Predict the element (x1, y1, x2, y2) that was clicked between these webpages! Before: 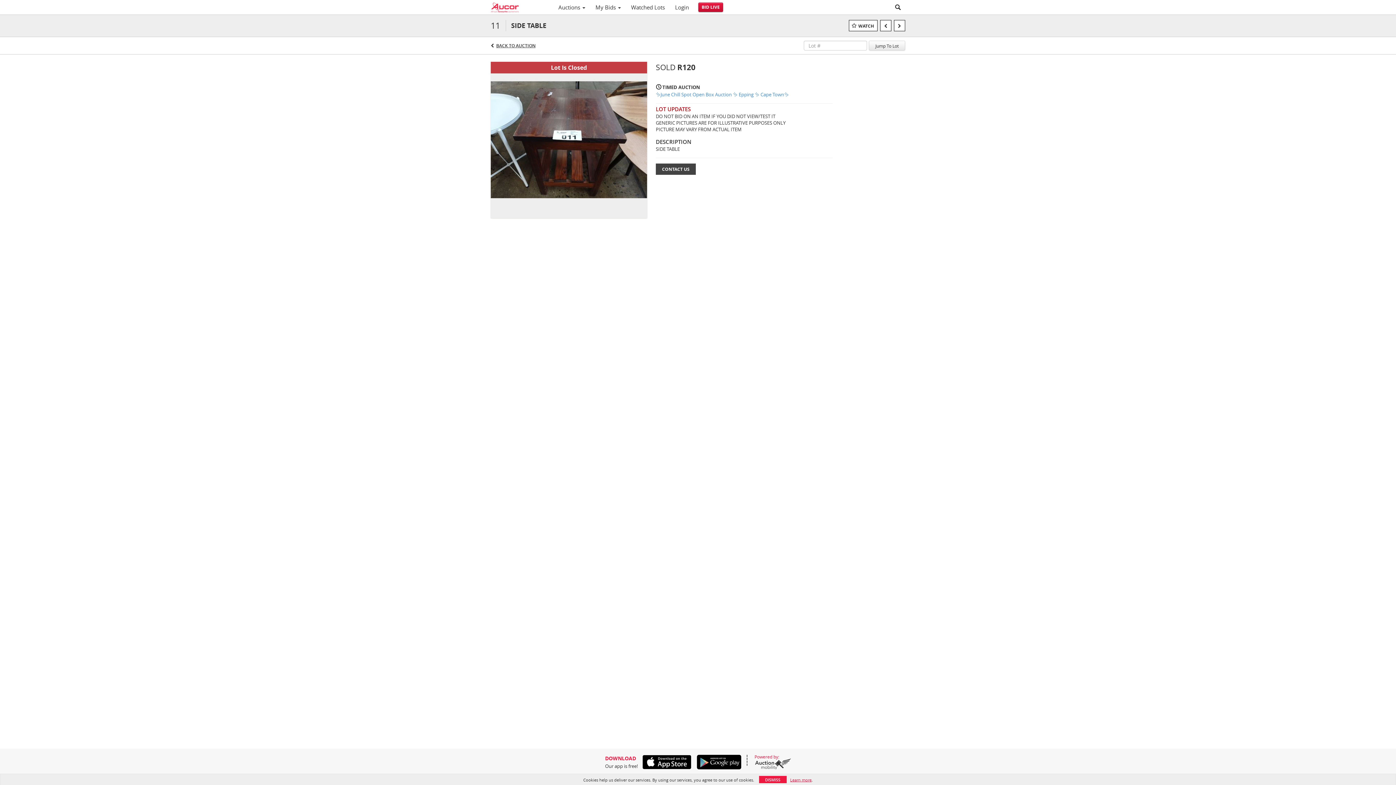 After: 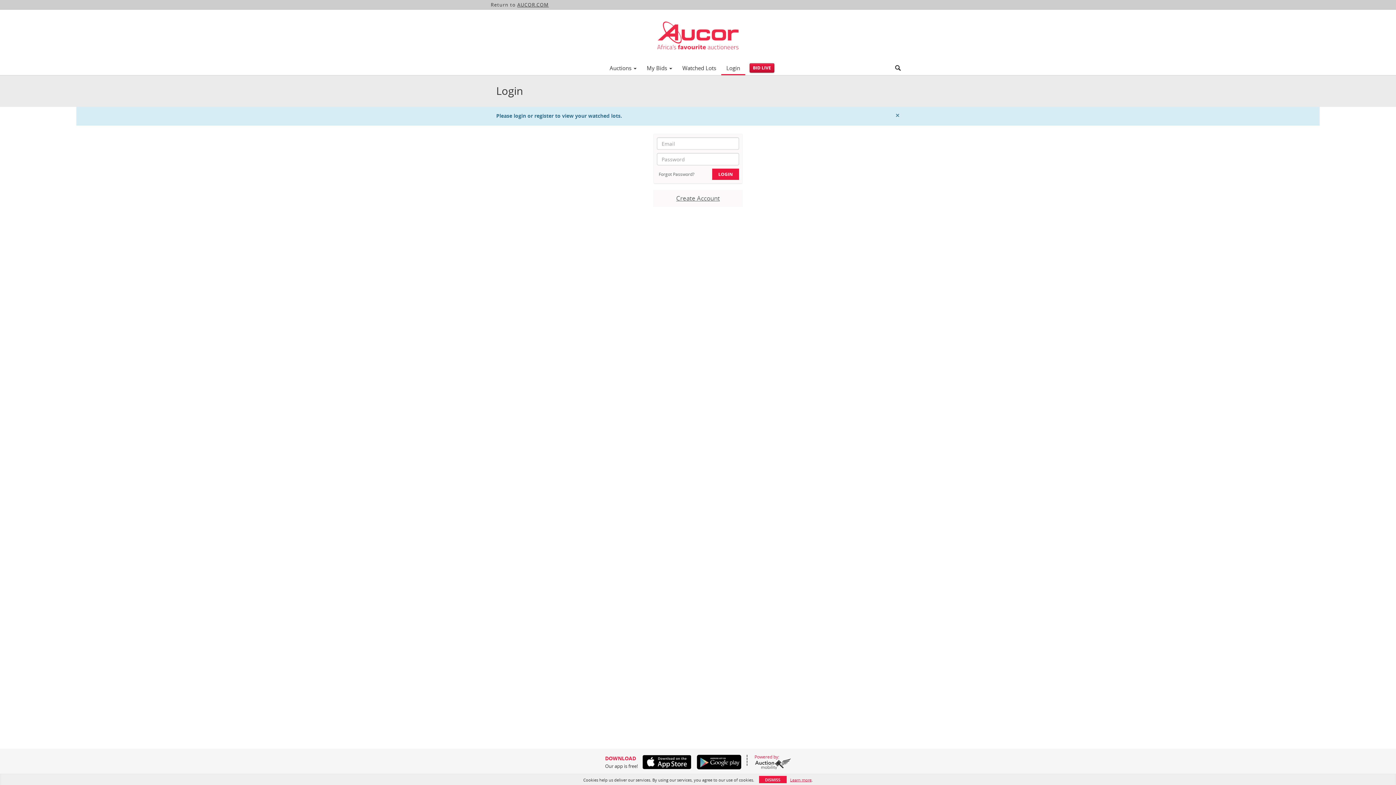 Action: bbox: (626, 1, 670, 13) label: Watched Lots